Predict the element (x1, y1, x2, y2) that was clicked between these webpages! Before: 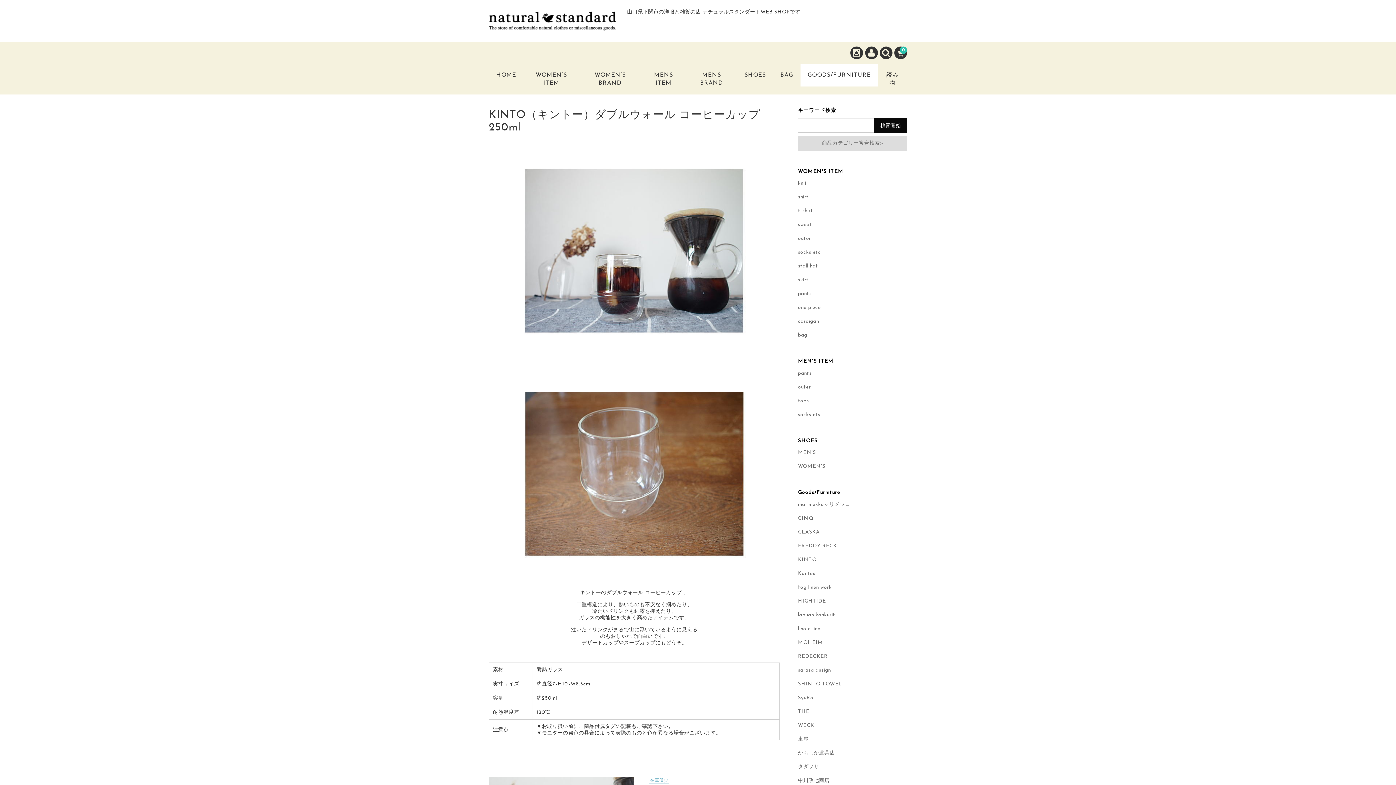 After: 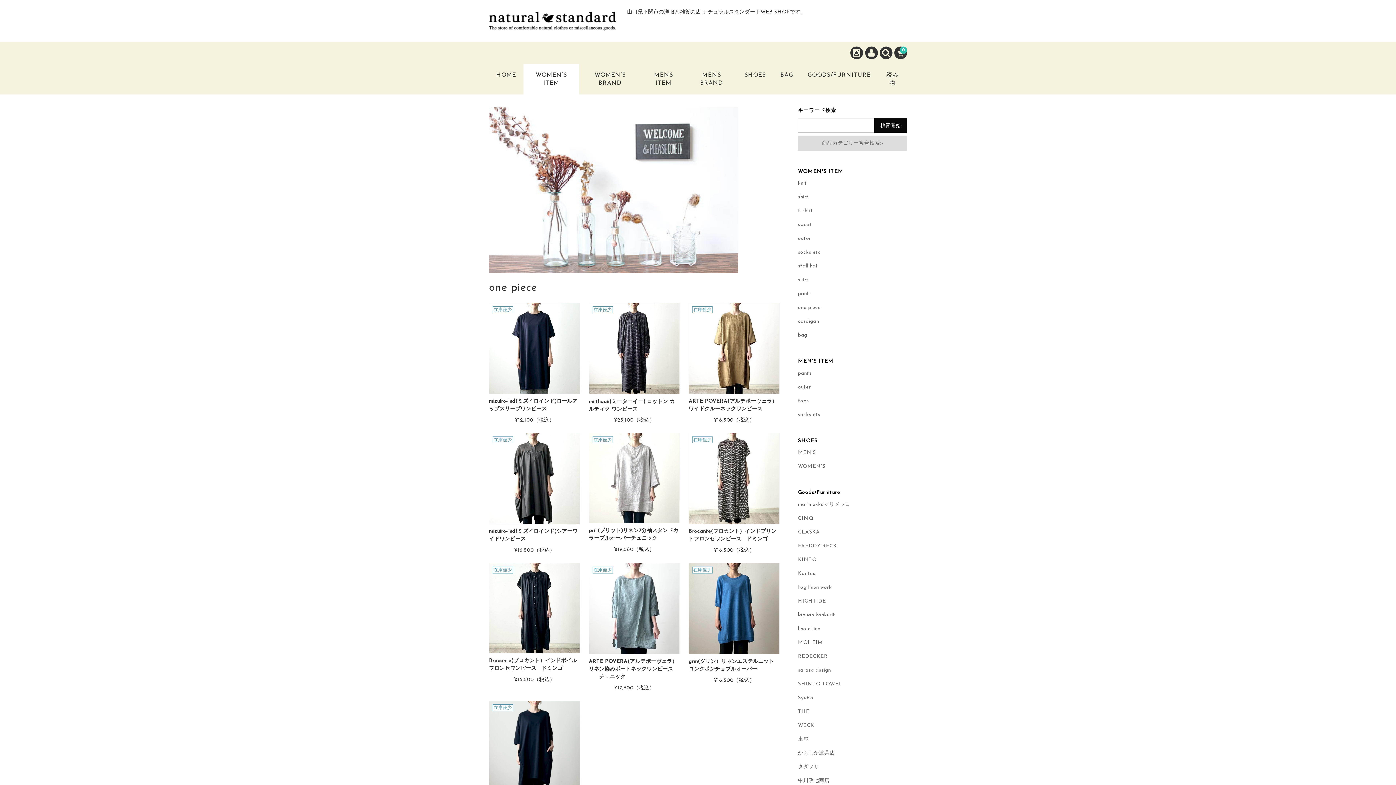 Action: bbox: (798, 305, 820, 310) label: one piece